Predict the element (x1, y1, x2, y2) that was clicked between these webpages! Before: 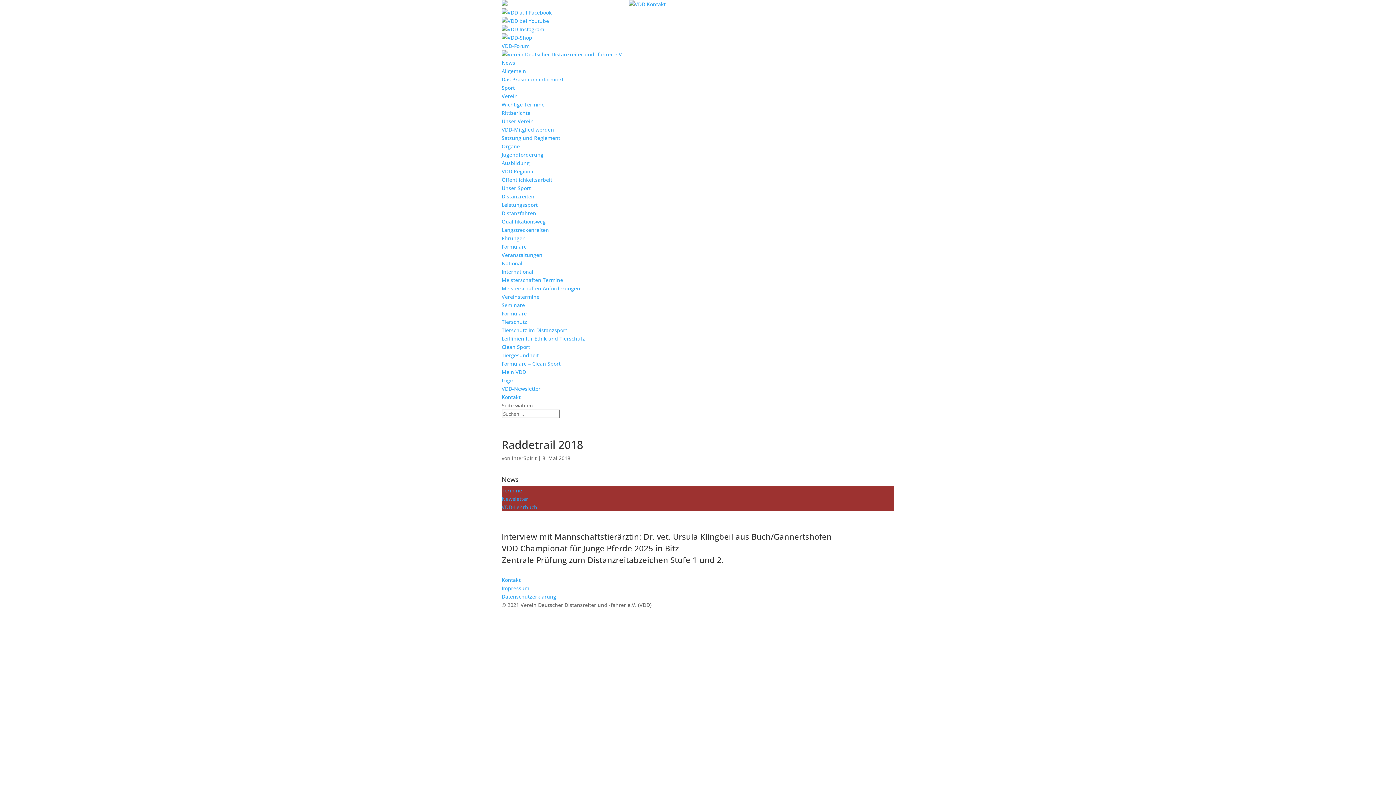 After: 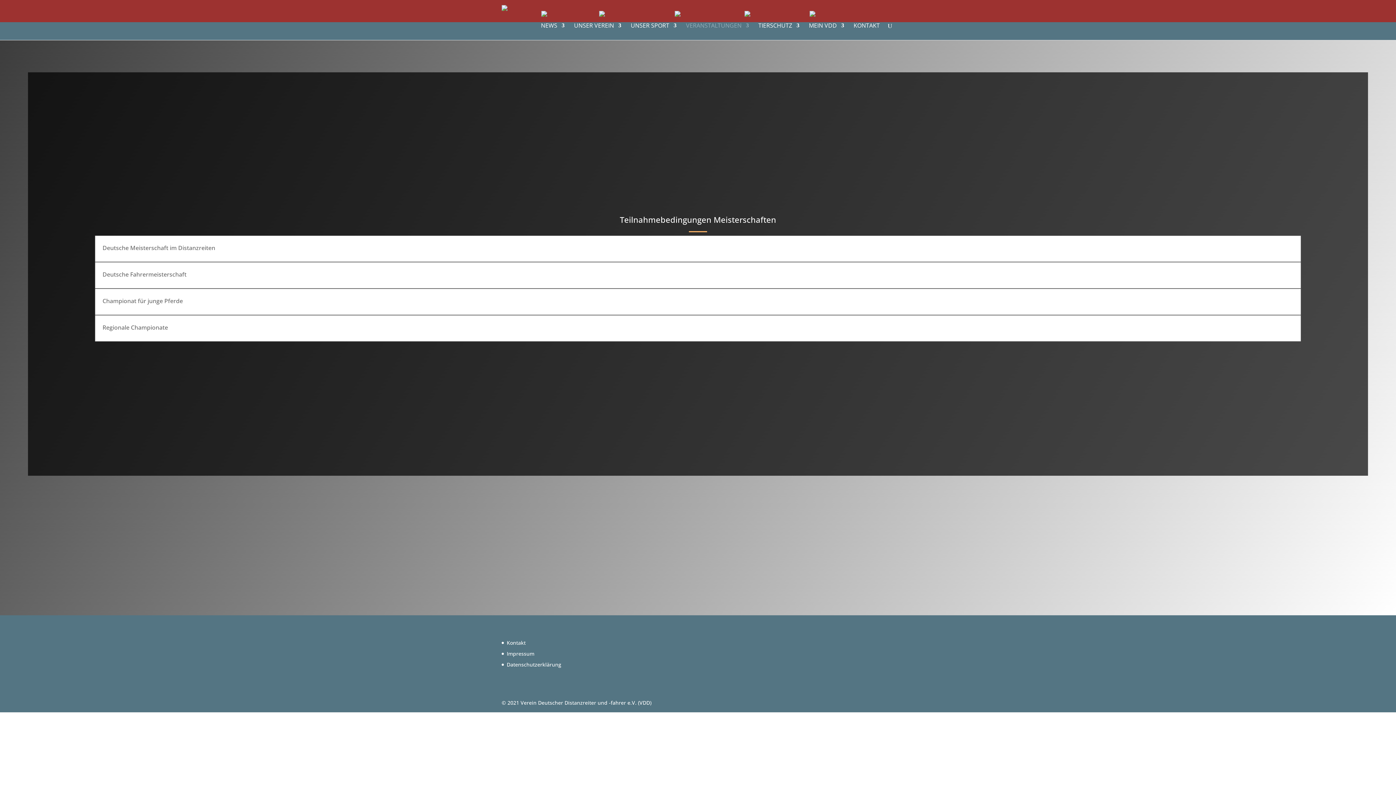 Action: bbox: (501, 285, 580, 292) label: Meisterschaften Anforderungen